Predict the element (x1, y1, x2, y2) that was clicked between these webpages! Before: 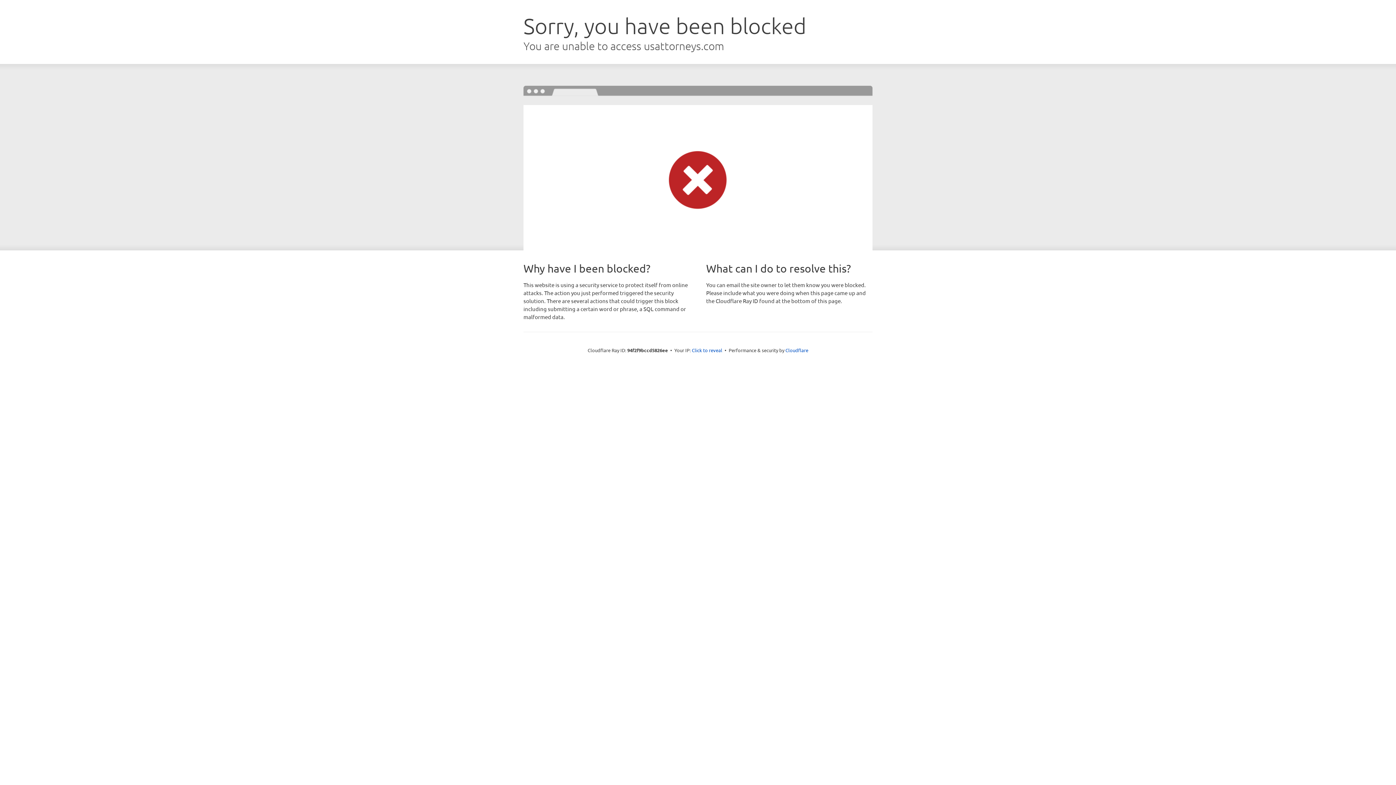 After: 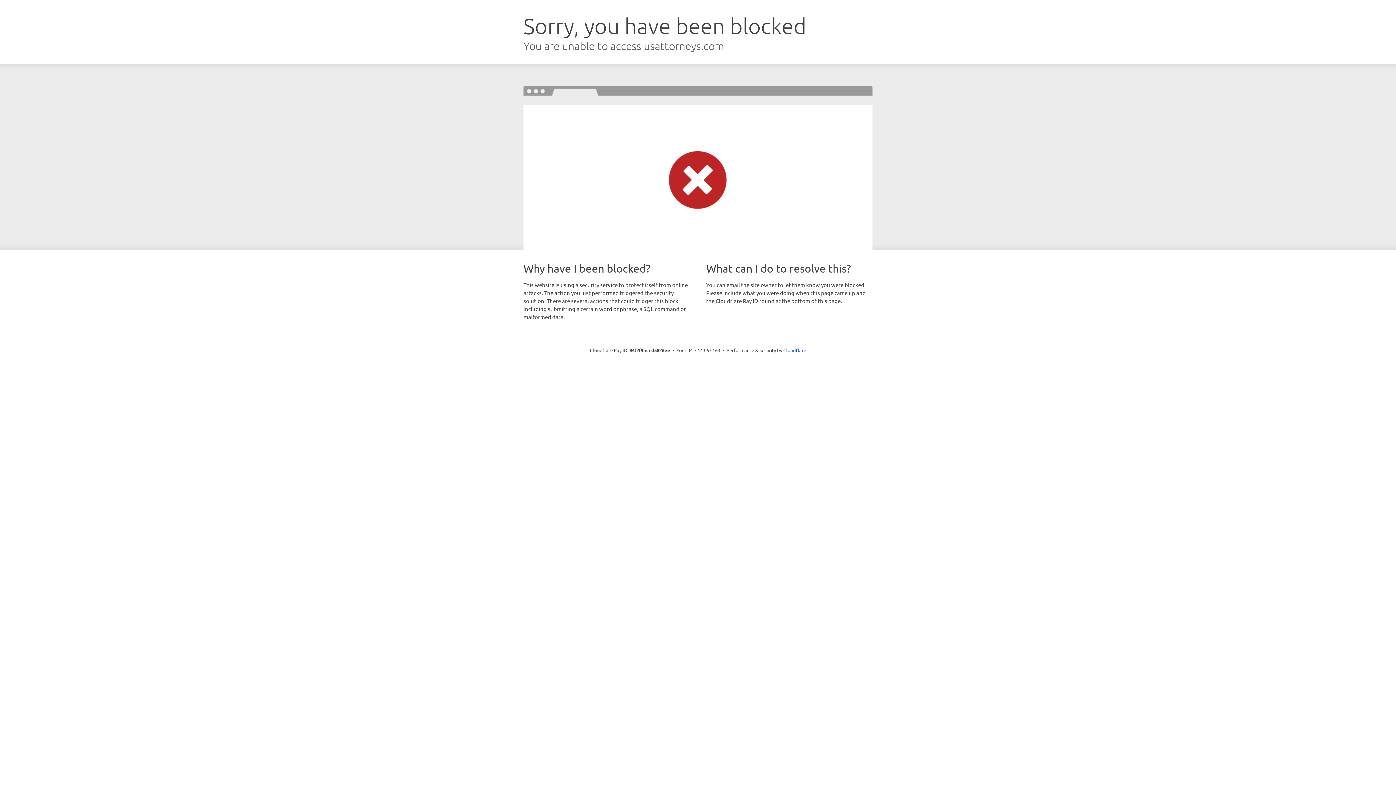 Action: label: Click to reveal bbox: (692, 346, 722, 353)